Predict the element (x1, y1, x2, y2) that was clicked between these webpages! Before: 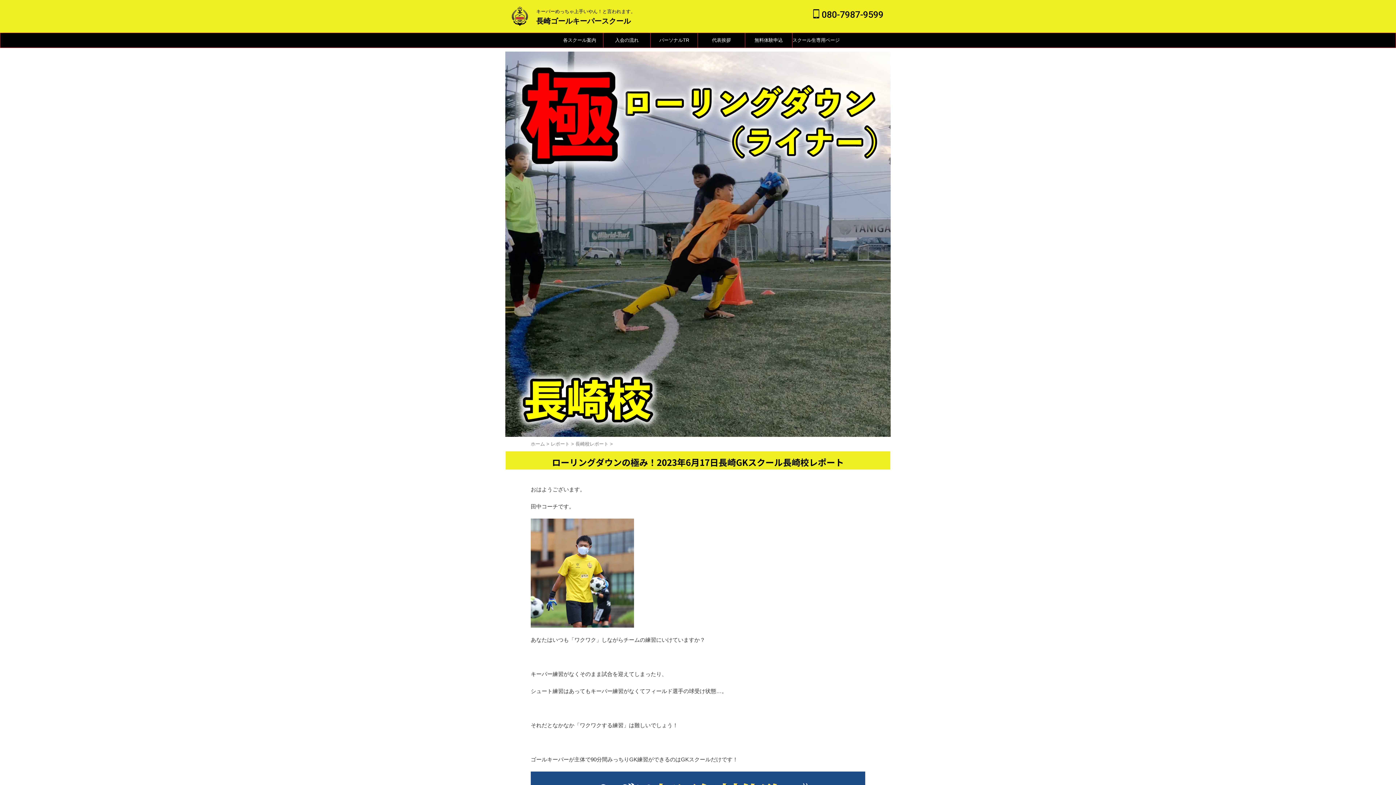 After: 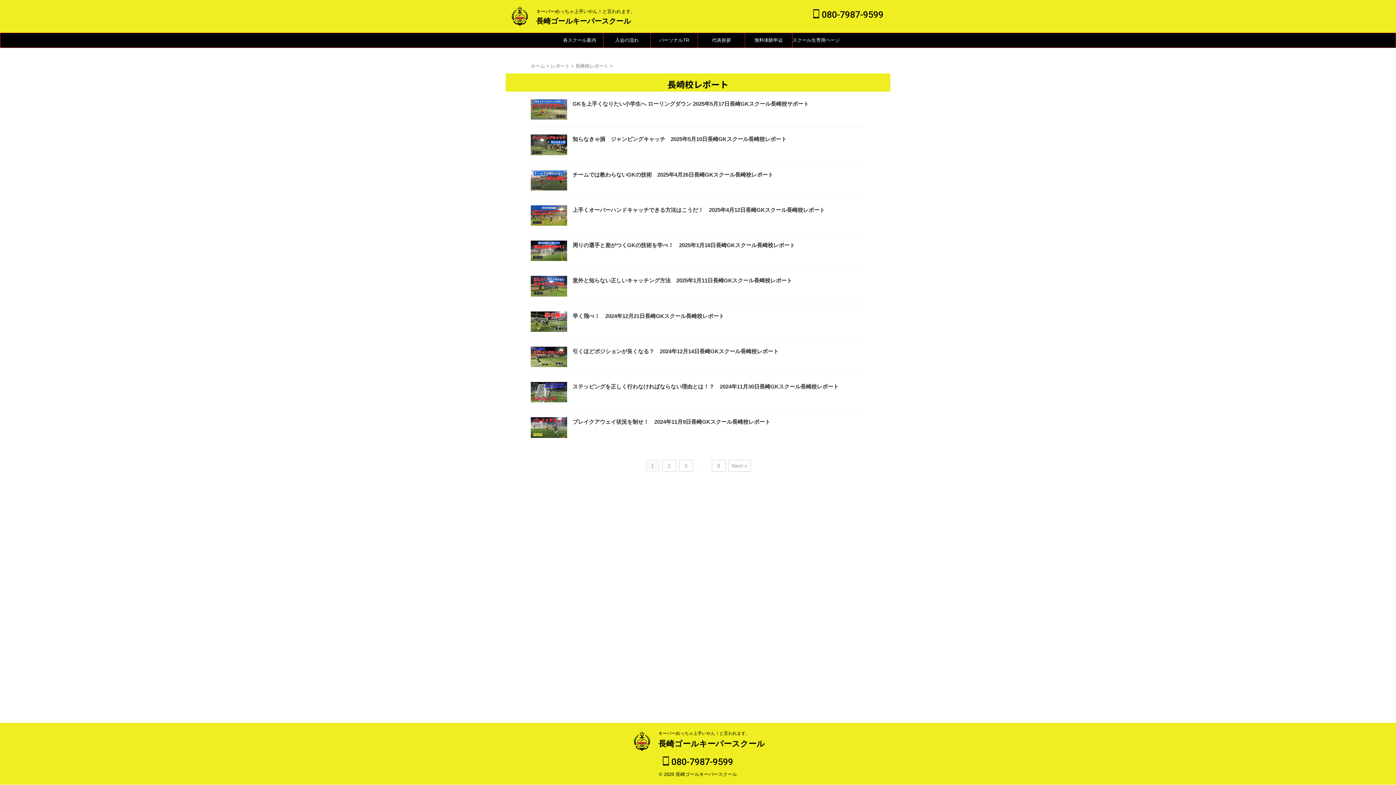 Action: label: 長崎校レポート  bbox: (575, 441, 610, 446)